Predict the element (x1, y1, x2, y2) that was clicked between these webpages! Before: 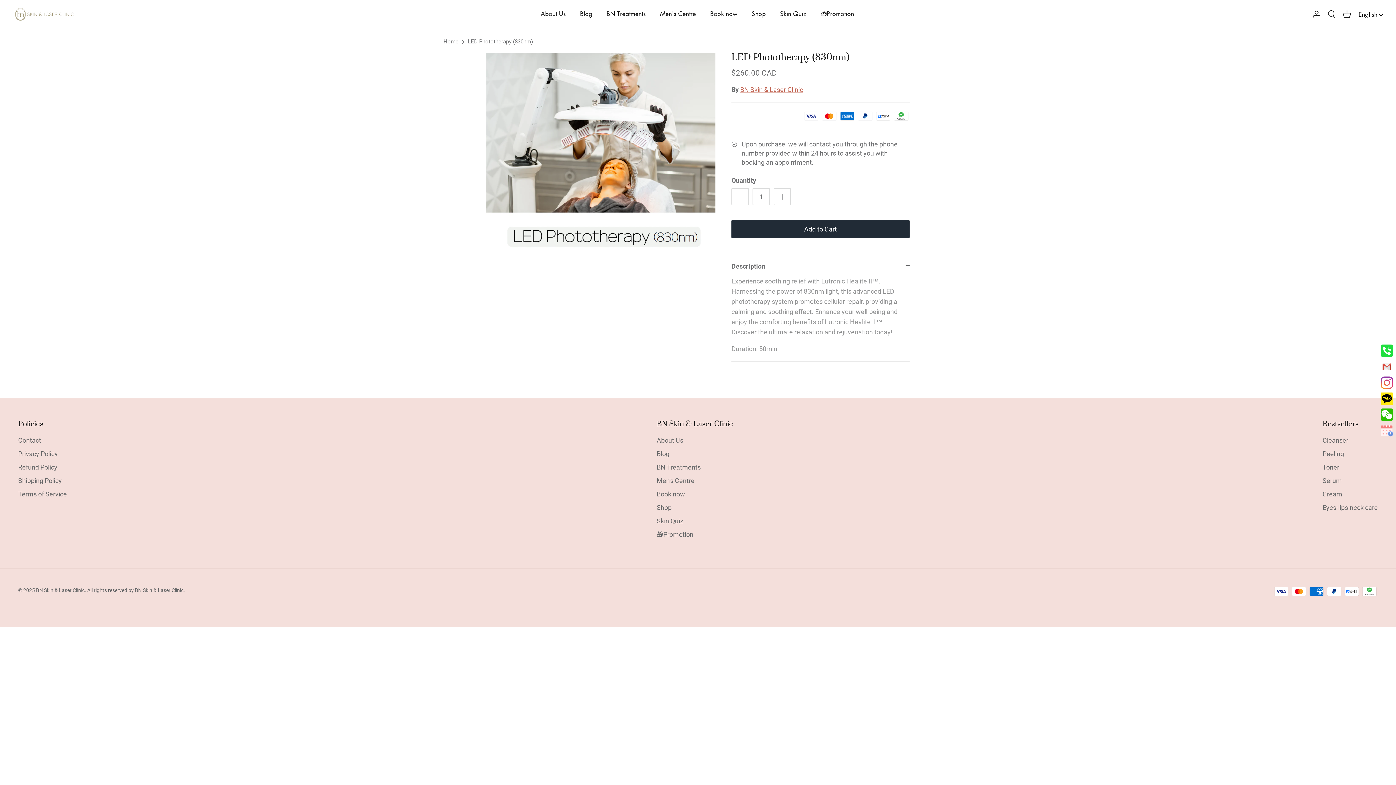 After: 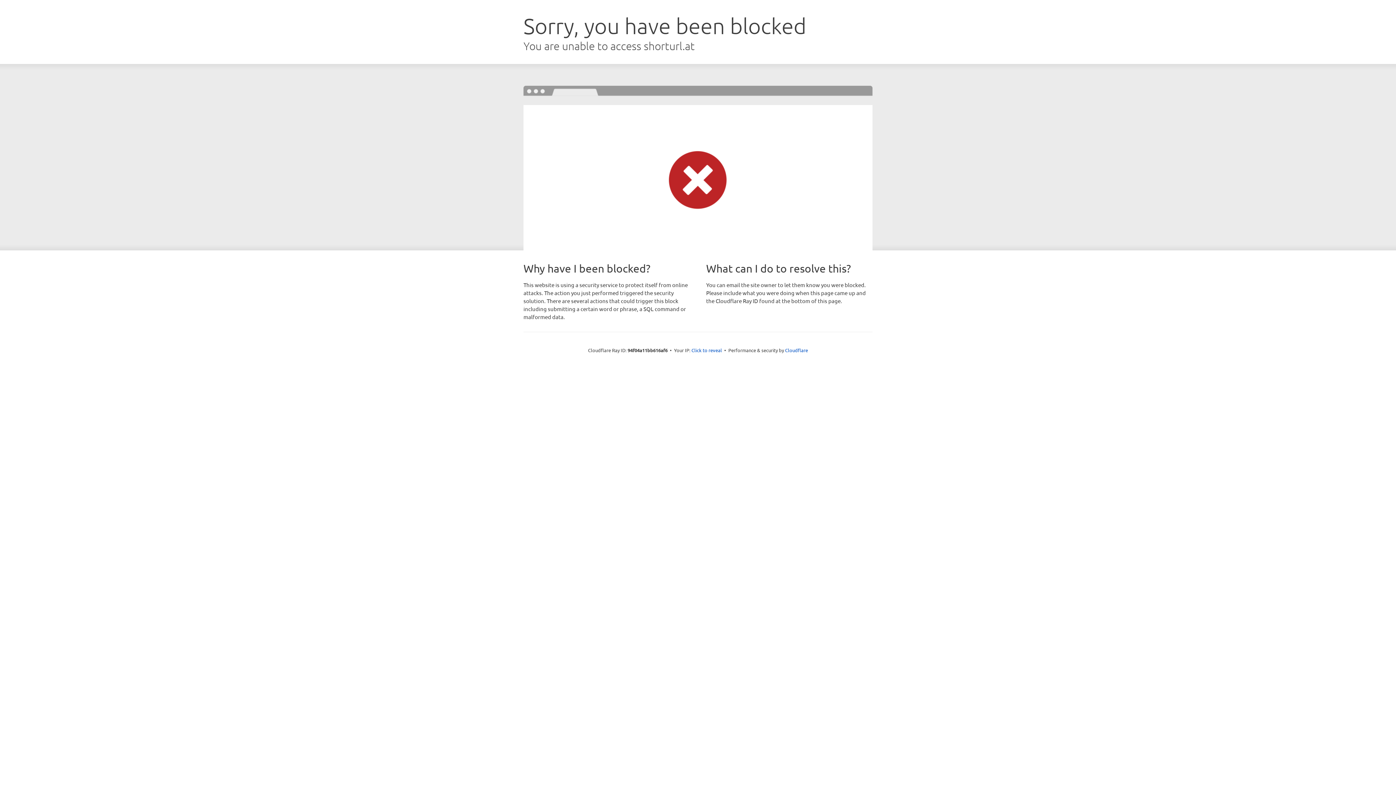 Action: bbox: (703, 3, 744, 23) label: Book now